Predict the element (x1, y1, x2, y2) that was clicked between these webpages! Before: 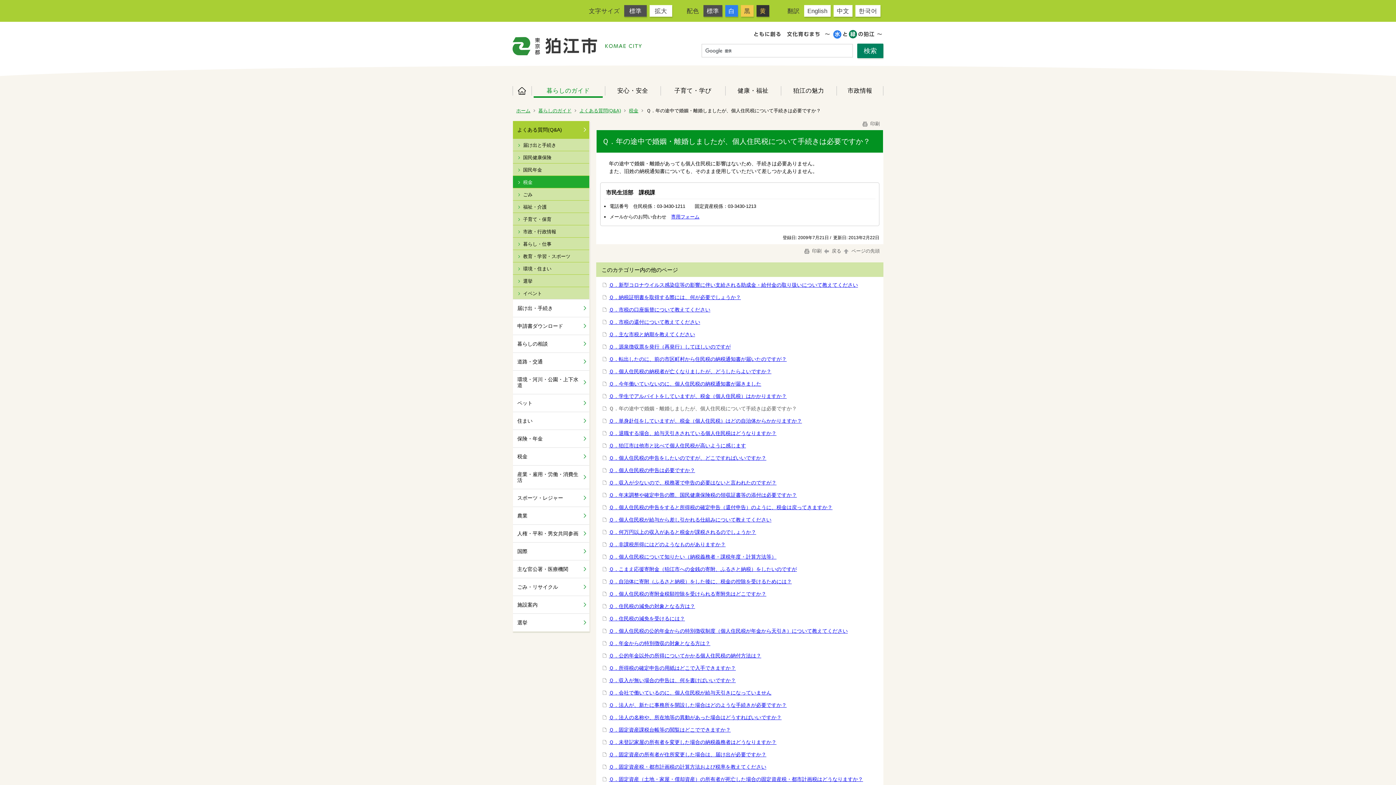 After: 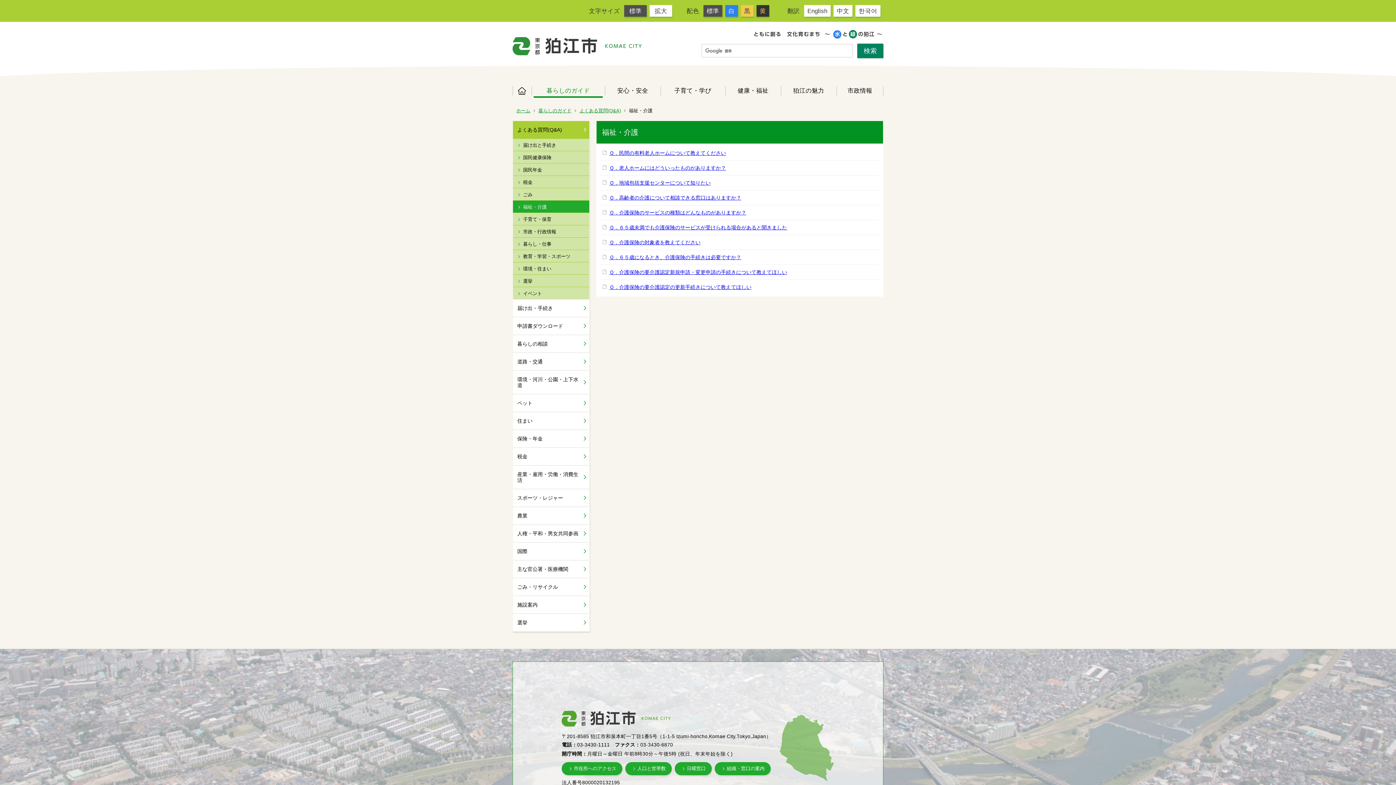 Action: label: 福祉・介護 bbox: (513, 200, 589, 212)